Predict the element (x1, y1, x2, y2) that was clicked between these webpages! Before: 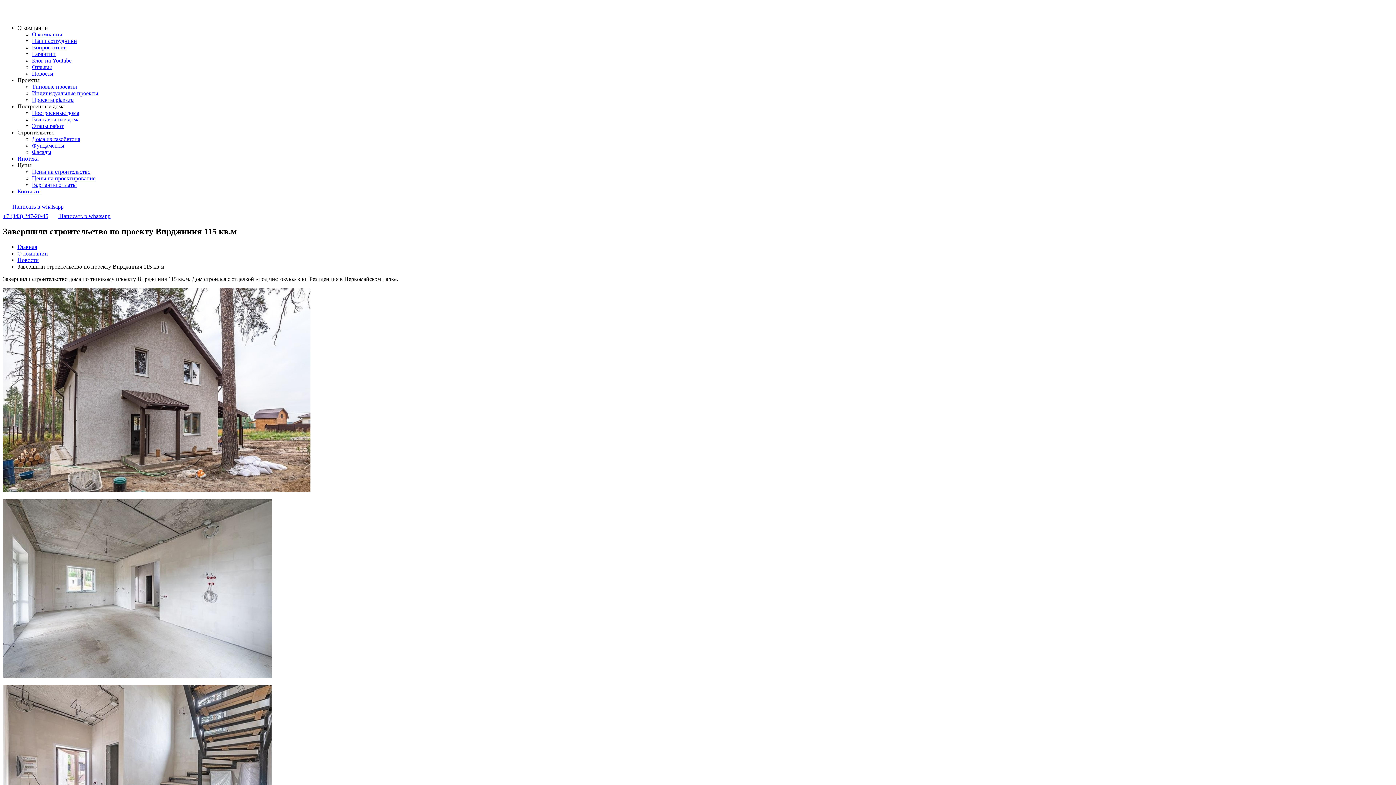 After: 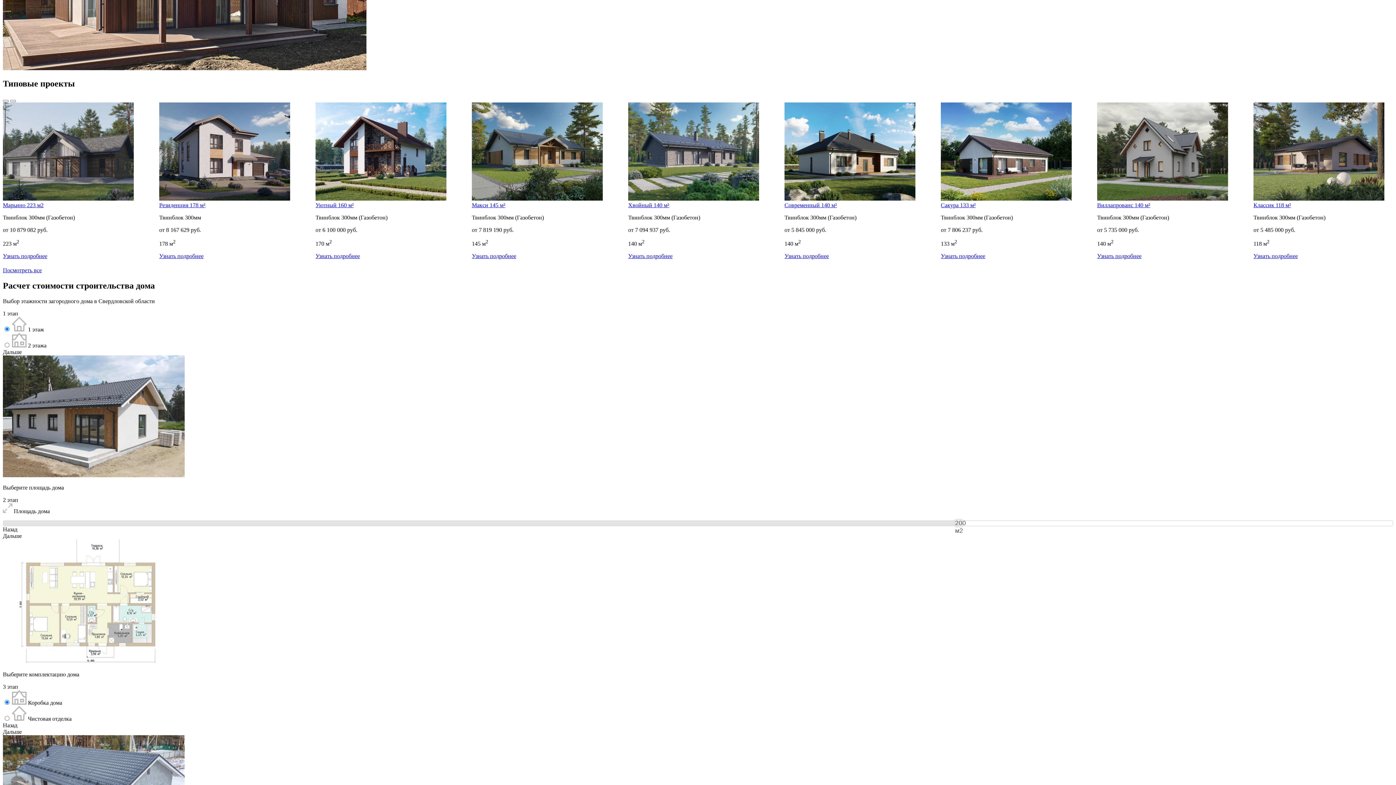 Action: bbox: (17, 243, 37, 250) label: Главная